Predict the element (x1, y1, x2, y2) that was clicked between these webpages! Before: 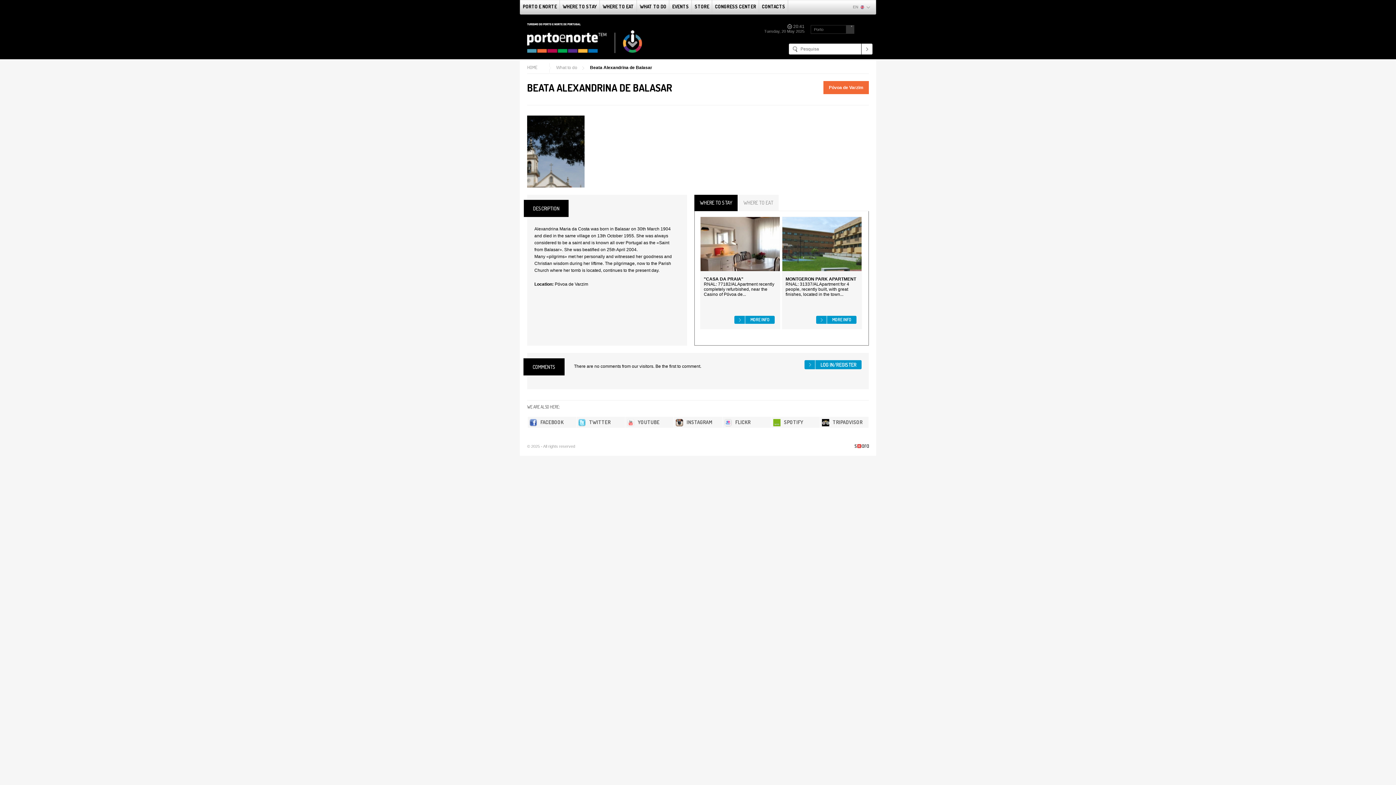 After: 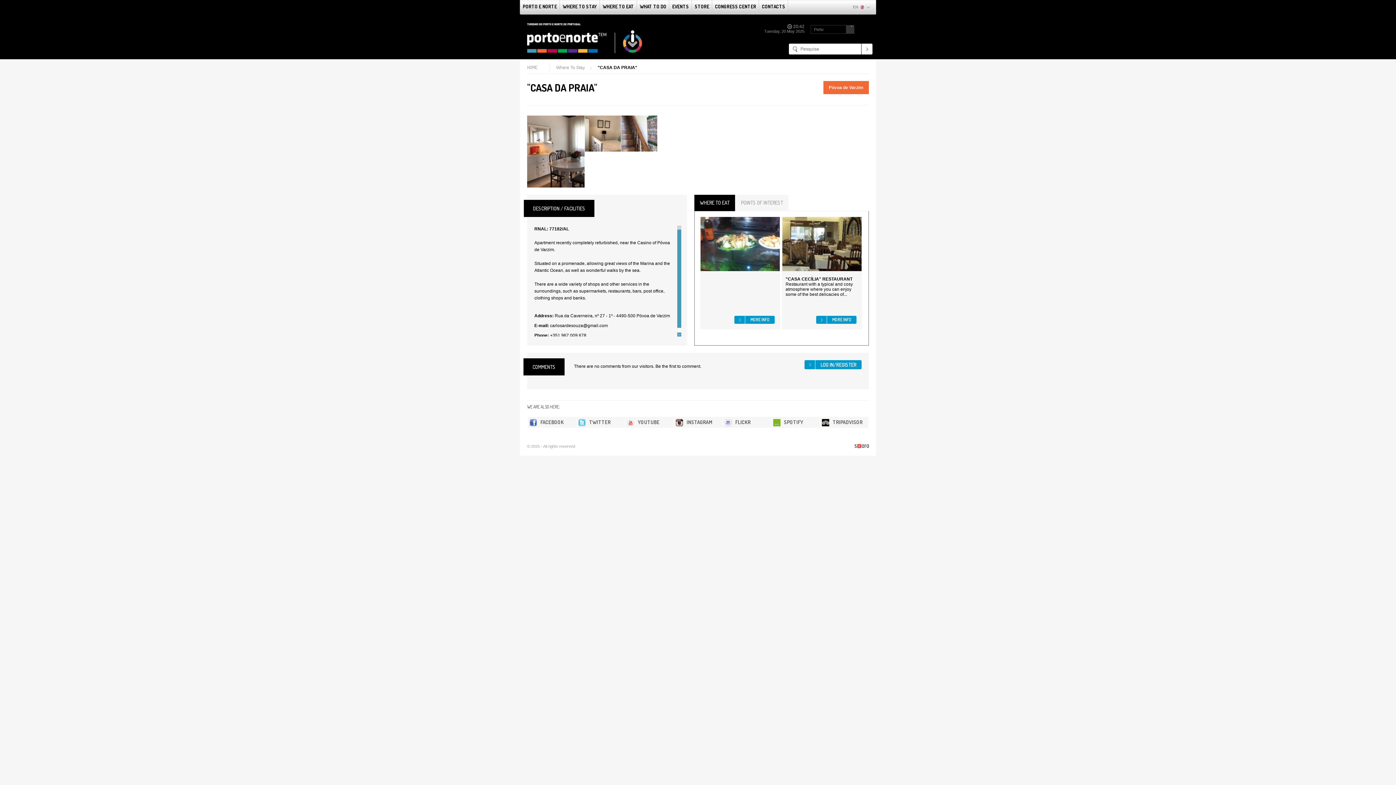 Action: bbox: (704, 276, 743, 281) label: "CASA DA PRAIA"